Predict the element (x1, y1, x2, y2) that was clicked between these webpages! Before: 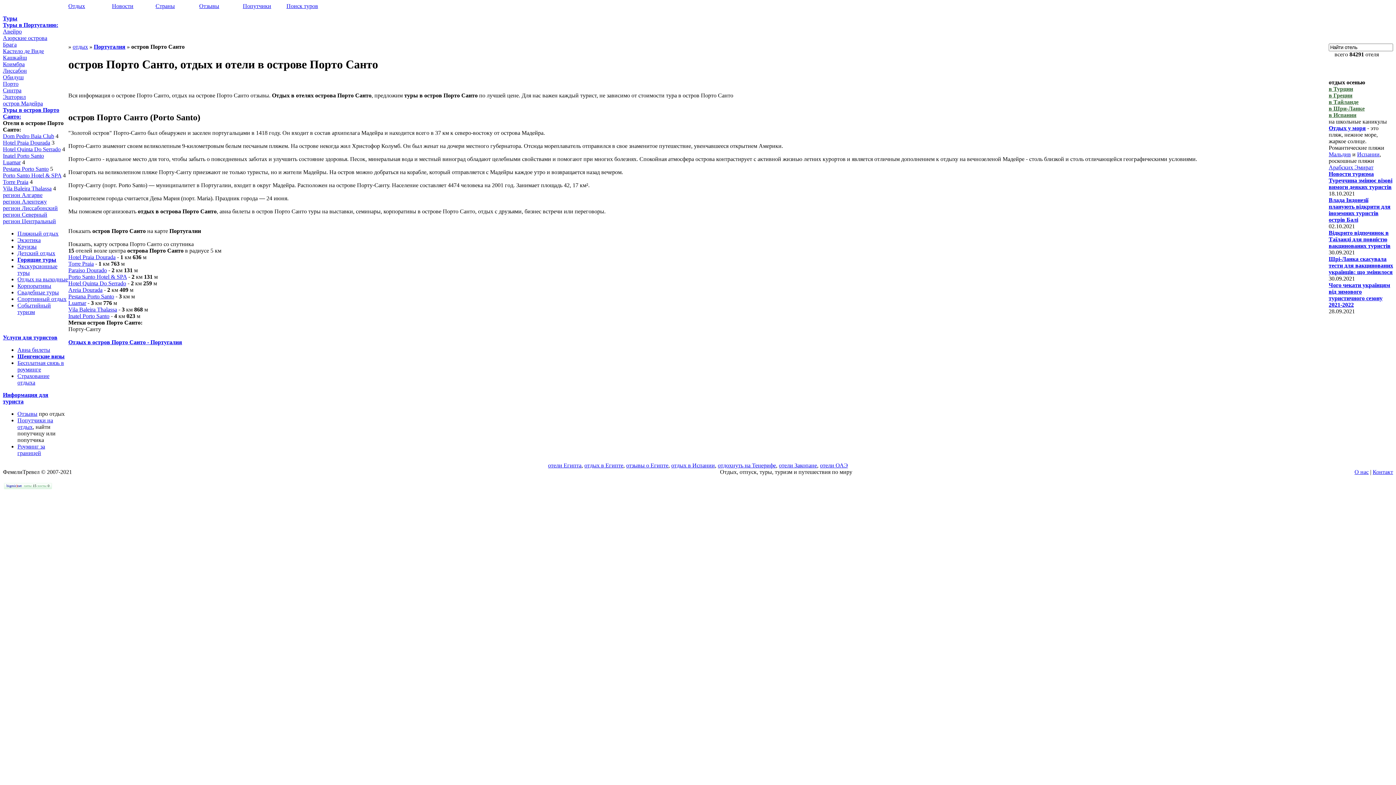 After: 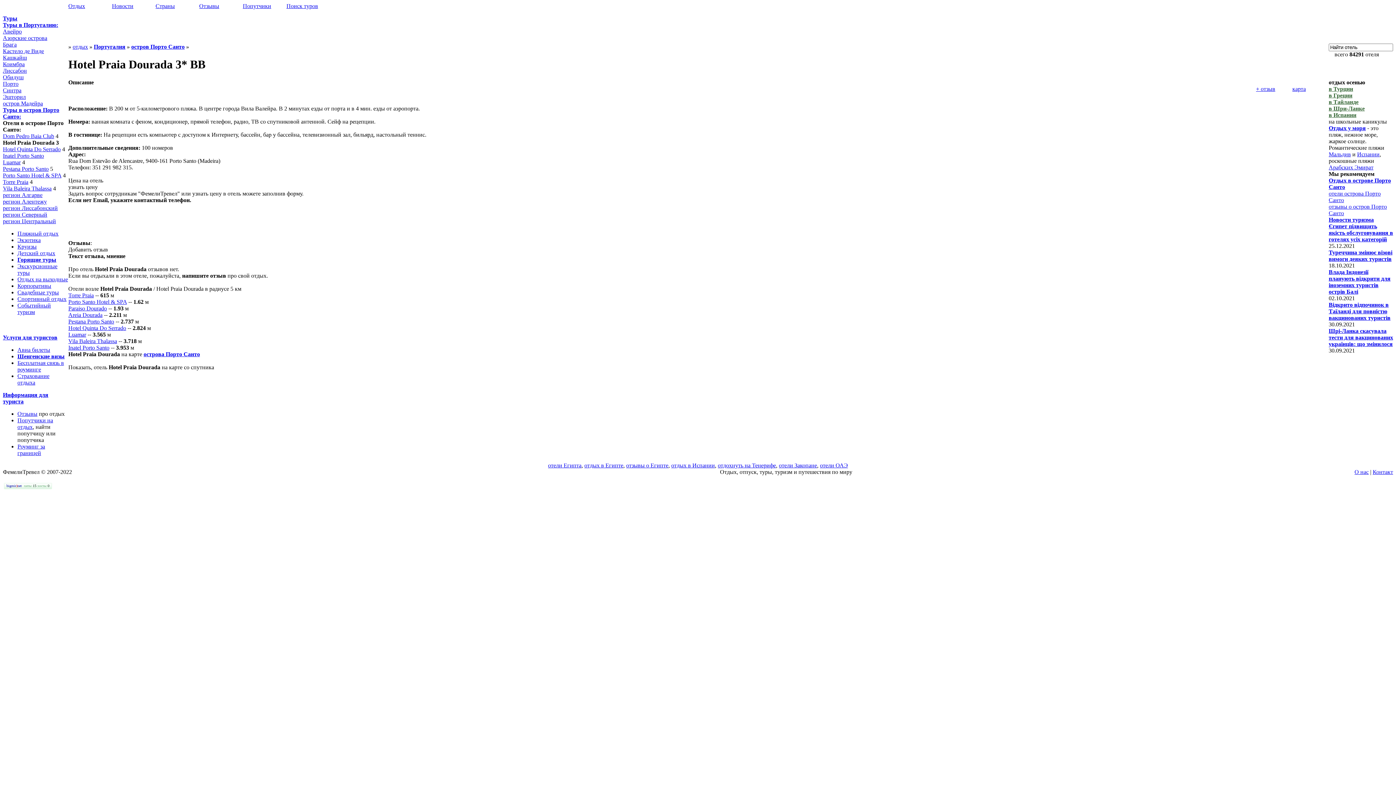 Action: label: Hotel Praia Dourada bbox: (68, 254, 115, 260)